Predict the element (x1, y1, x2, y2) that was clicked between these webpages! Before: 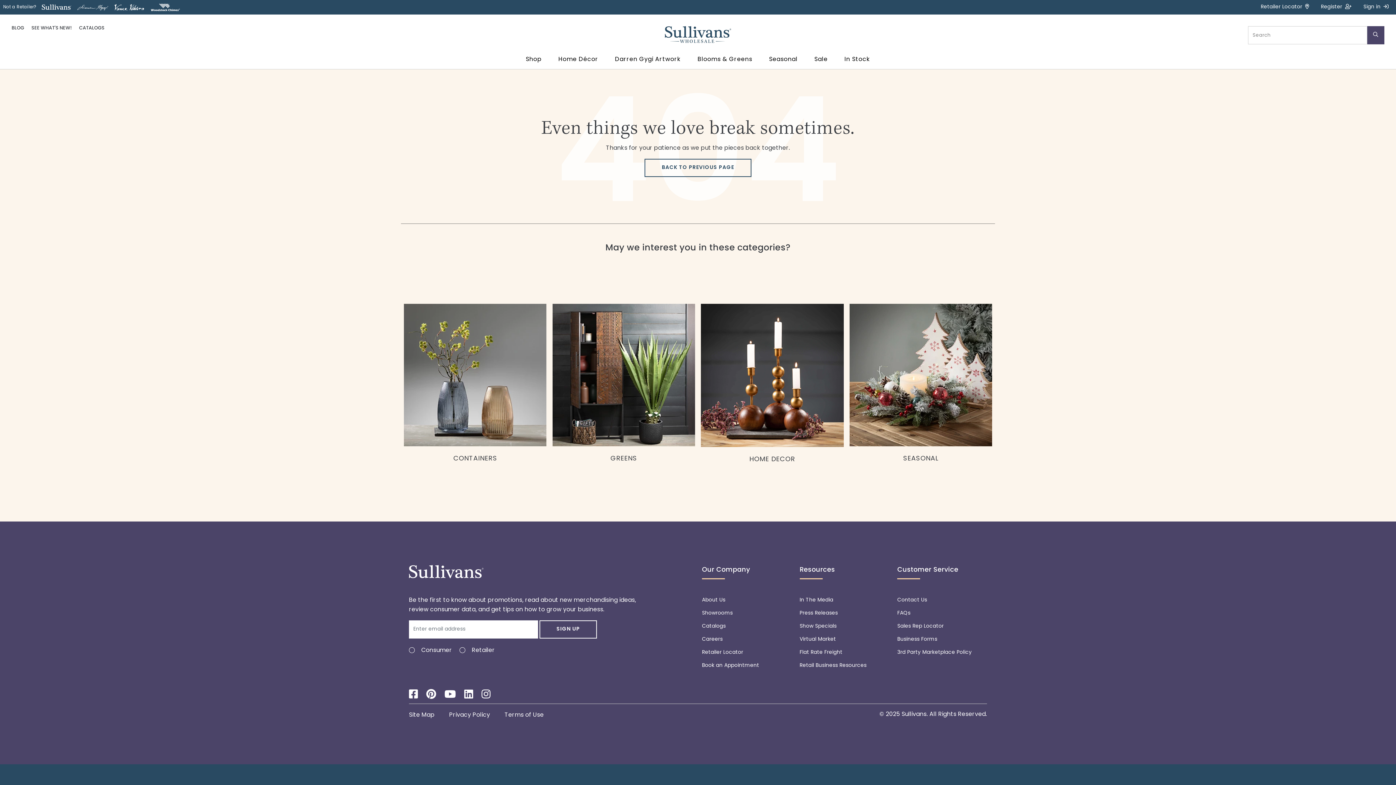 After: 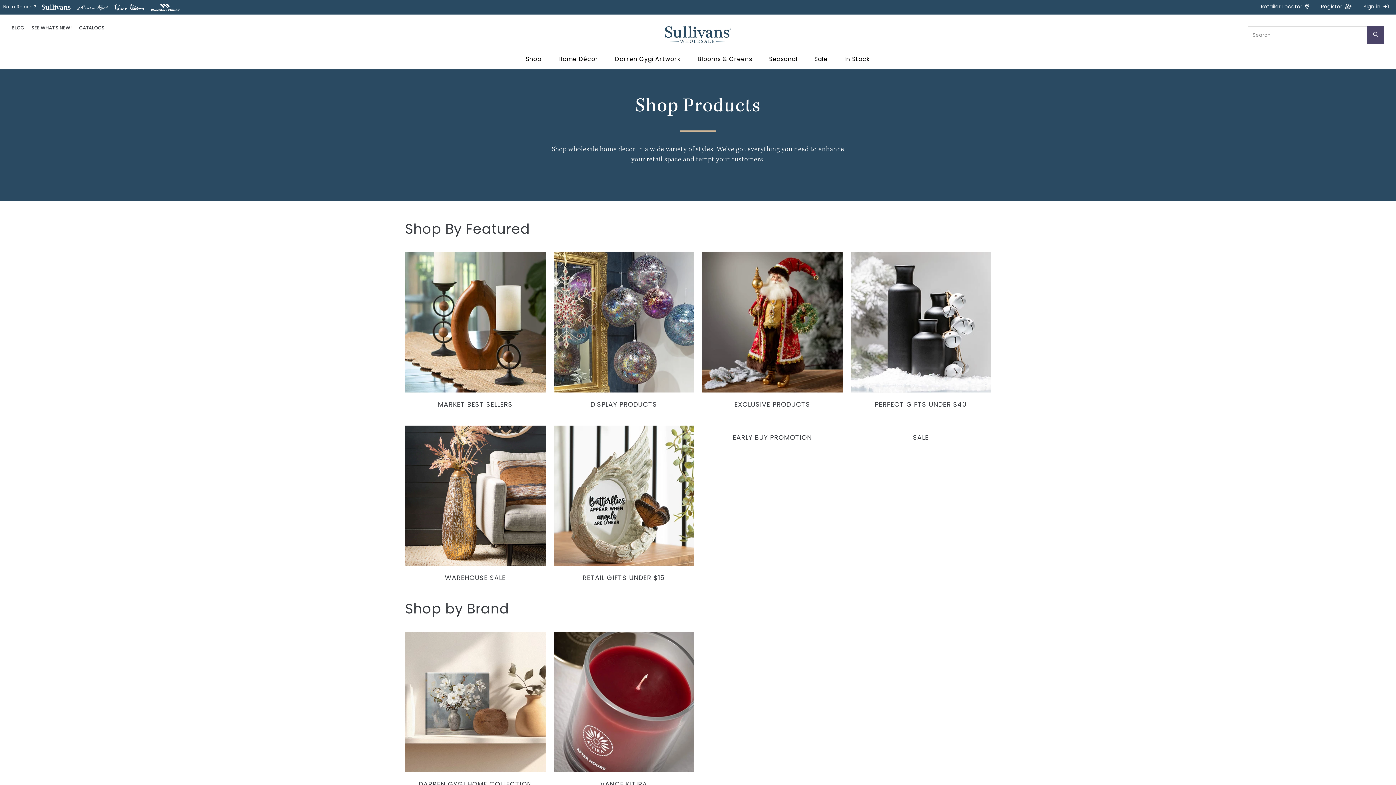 Action: bbox: (525, 50, 541, 69) label: Shop